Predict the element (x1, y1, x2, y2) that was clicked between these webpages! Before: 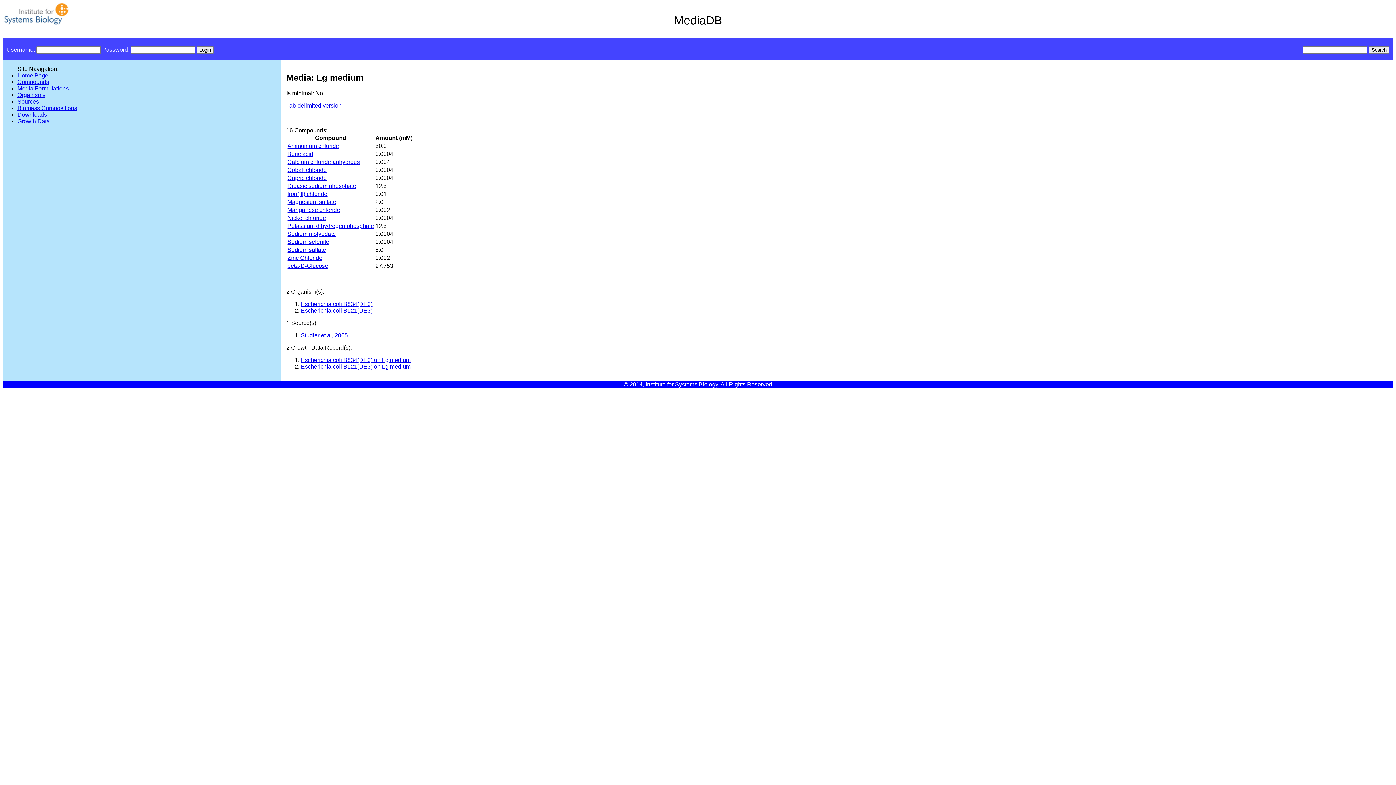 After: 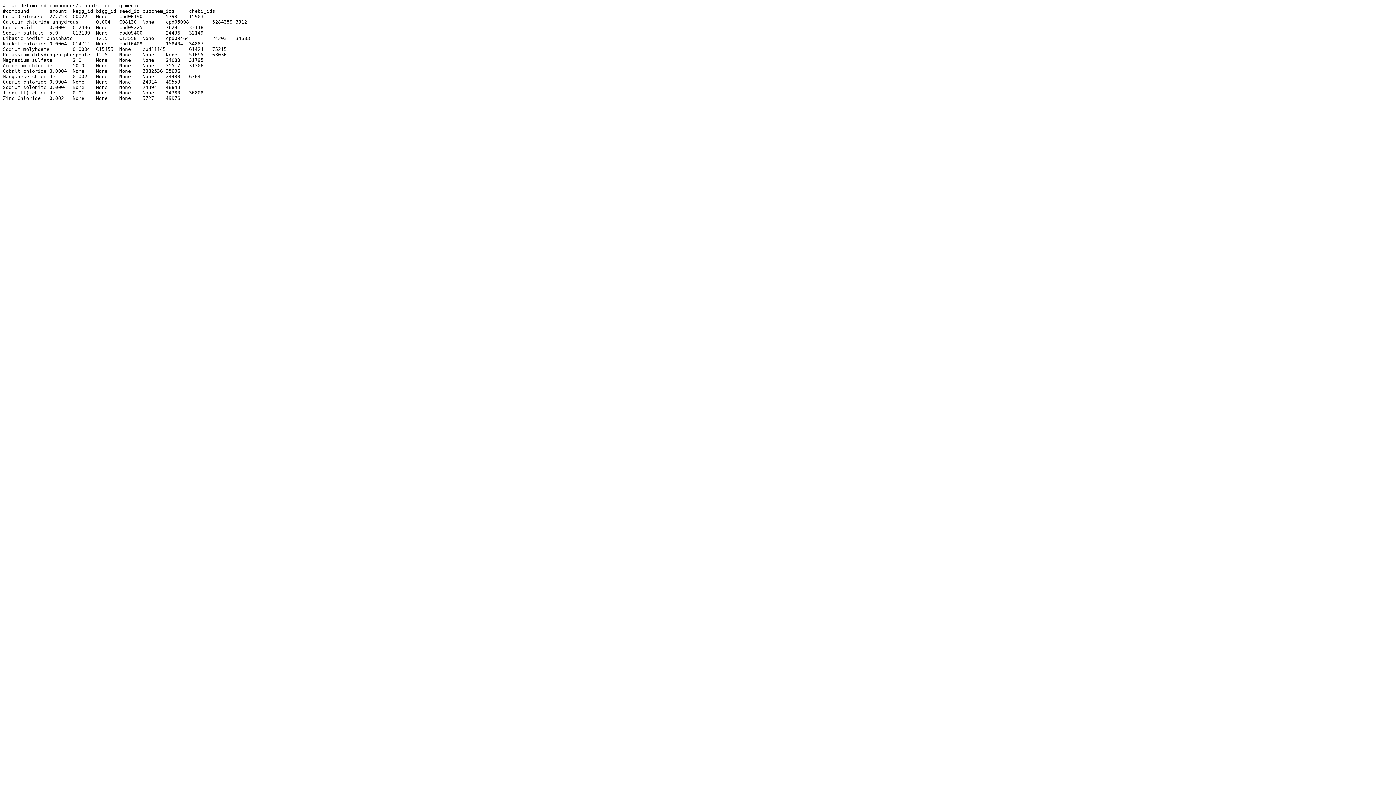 Action: bbox: (286, 102, 341, 108) label: Tab-delimited version